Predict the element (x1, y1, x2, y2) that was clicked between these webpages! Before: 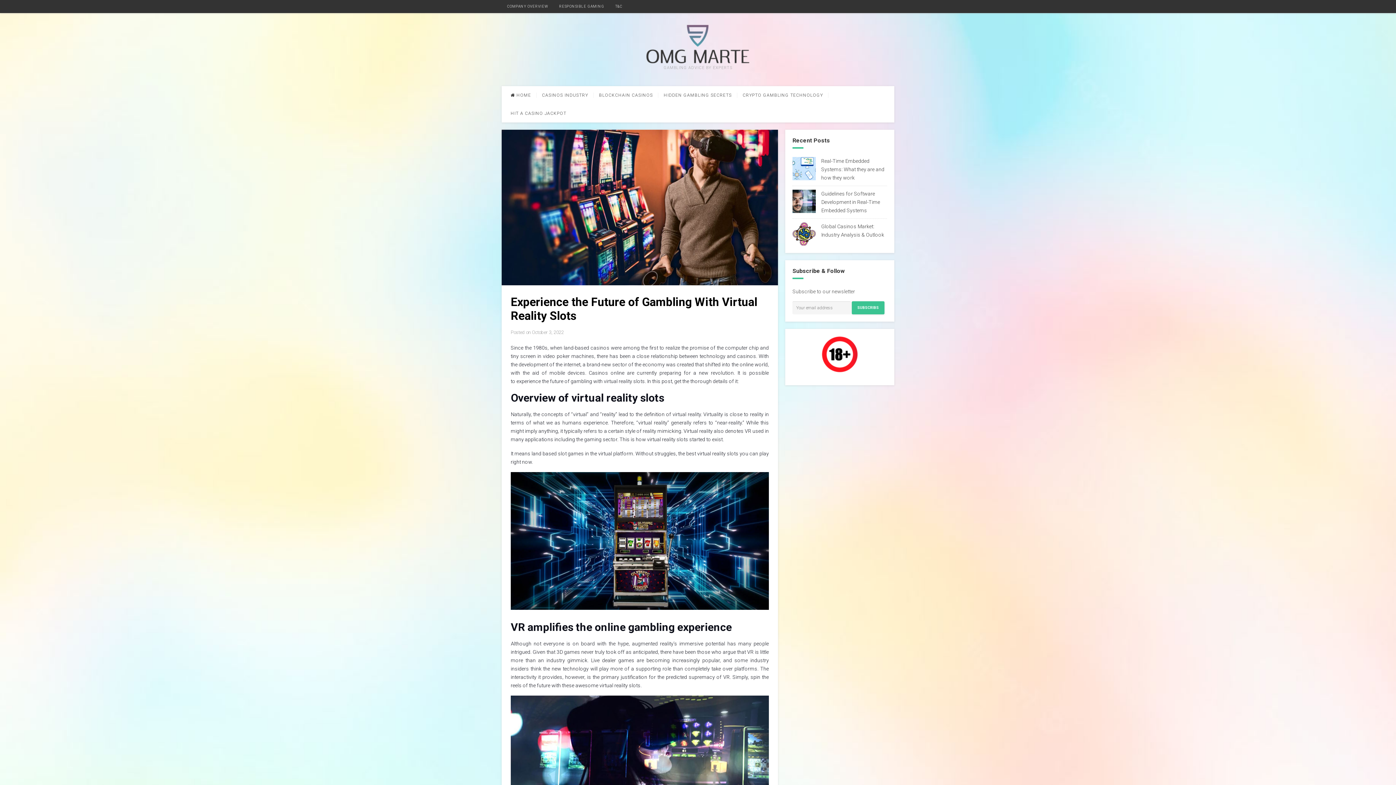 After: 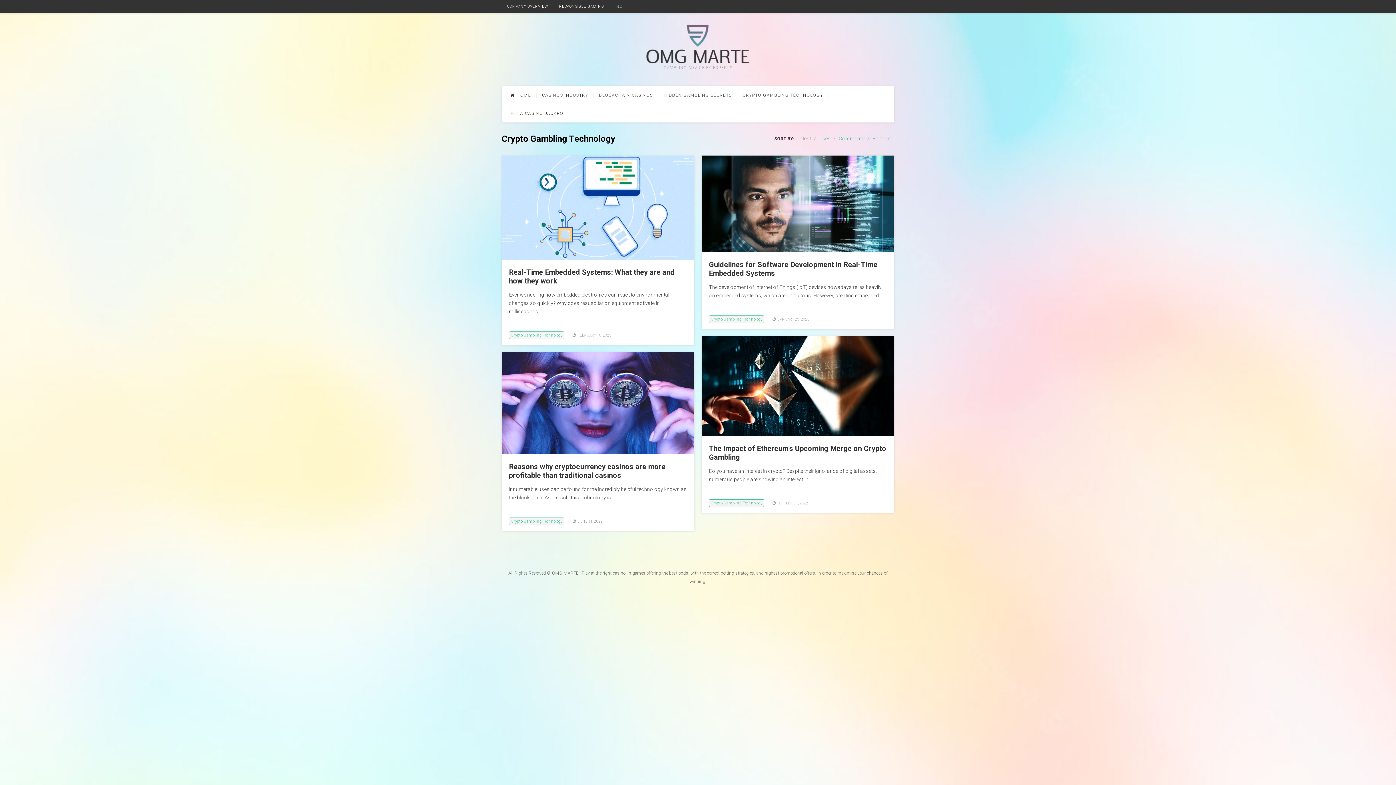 Action: label: CRYPTO GAMBLING TECHNOLOGY bbox: (737, 86, 828, 104)